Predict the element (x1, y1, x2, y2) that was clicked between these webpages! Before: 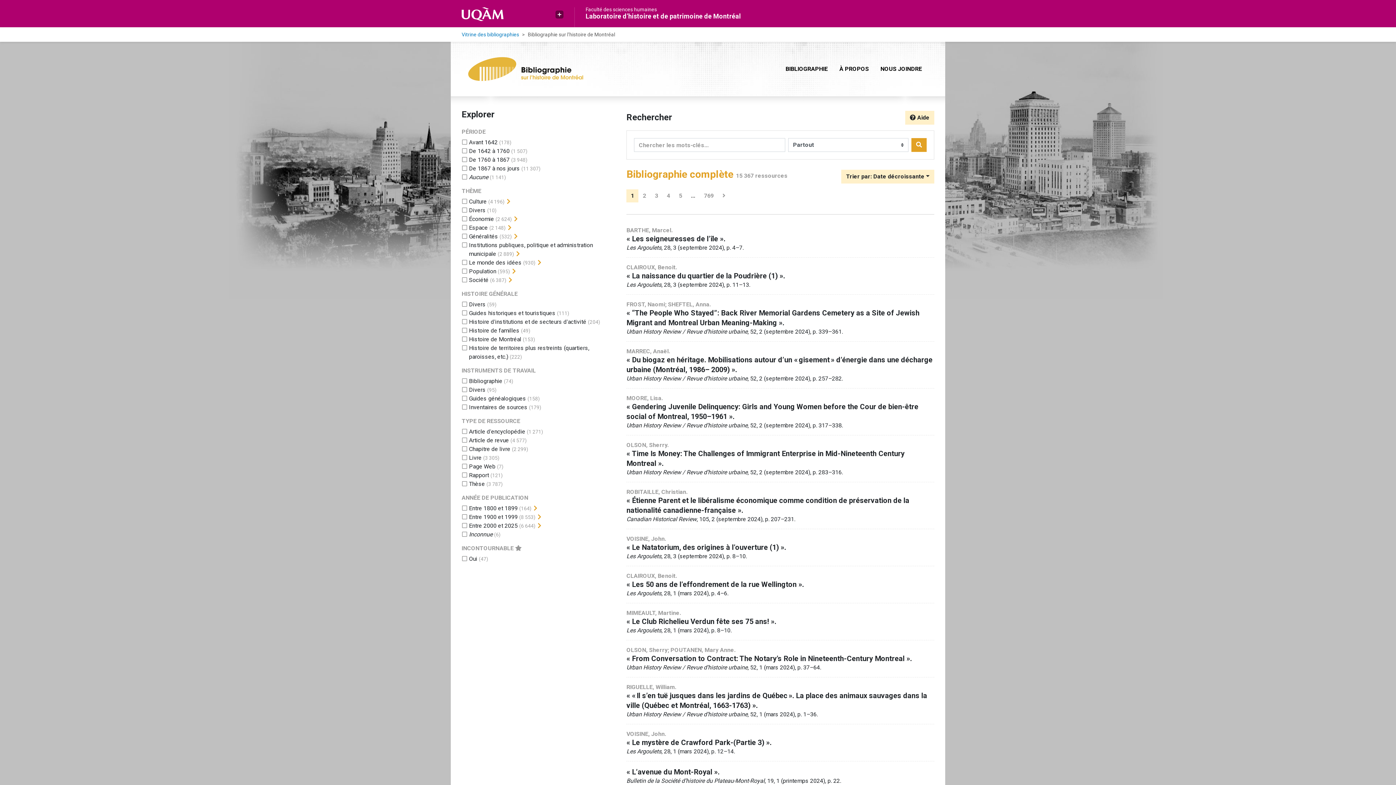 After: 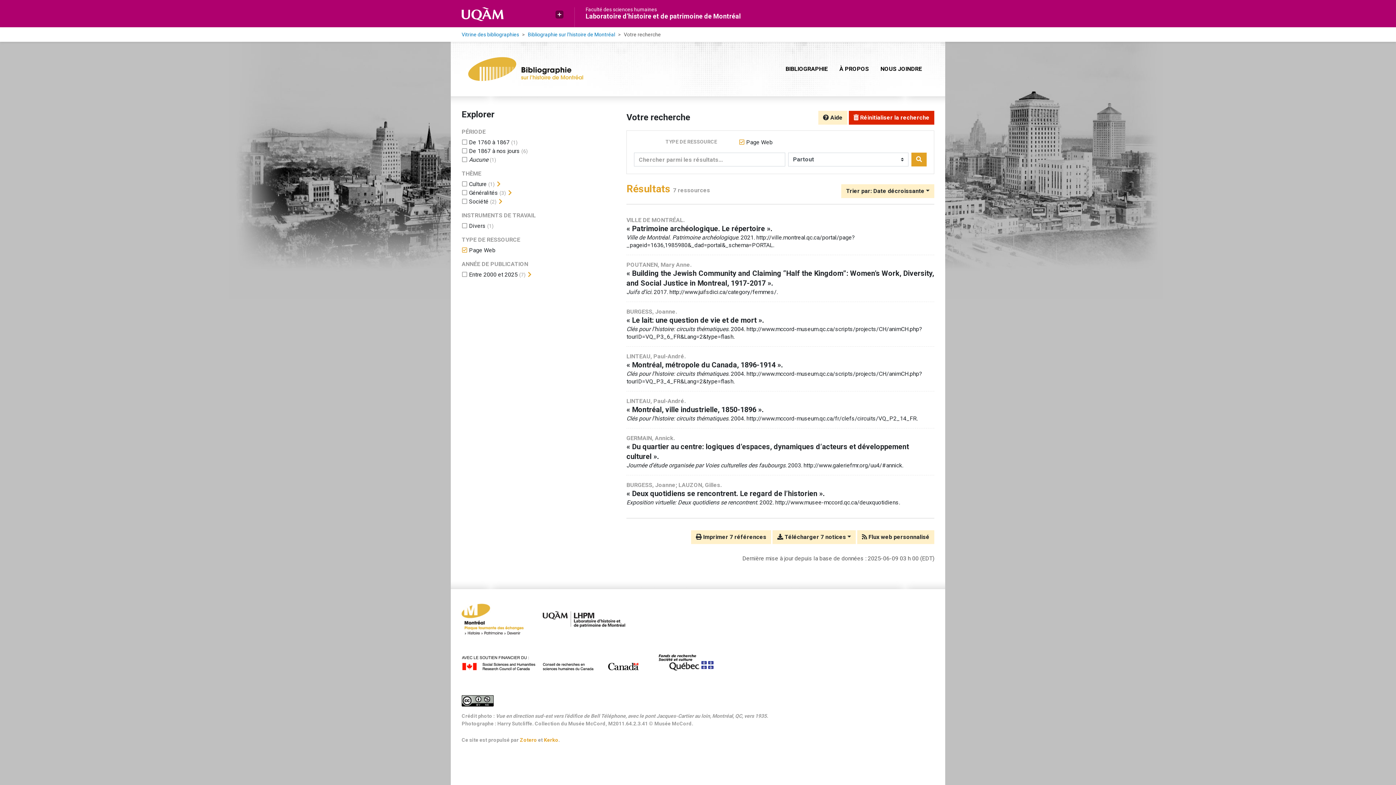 Action: bbox: (469, 463, 495, 470) label: Ajouter le filtre 'Page Web'